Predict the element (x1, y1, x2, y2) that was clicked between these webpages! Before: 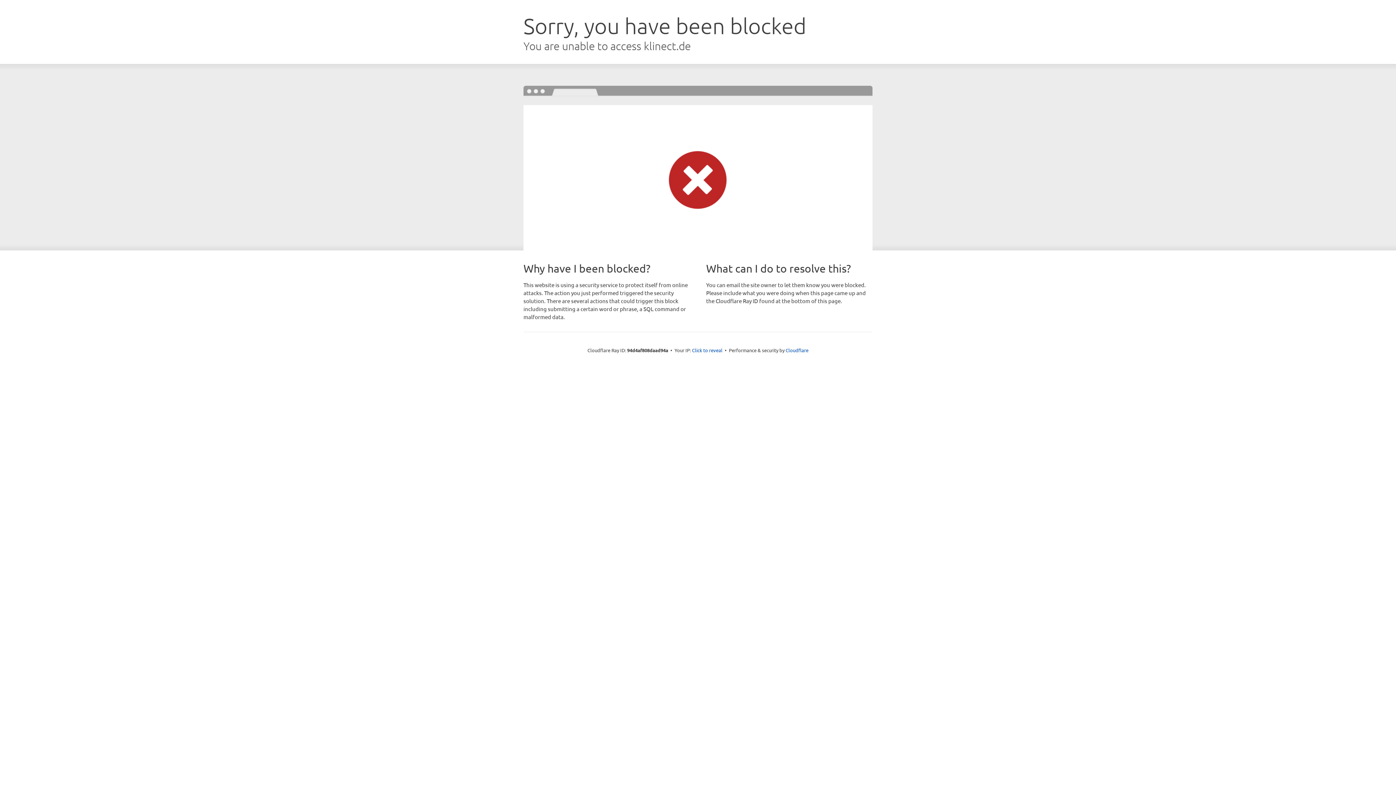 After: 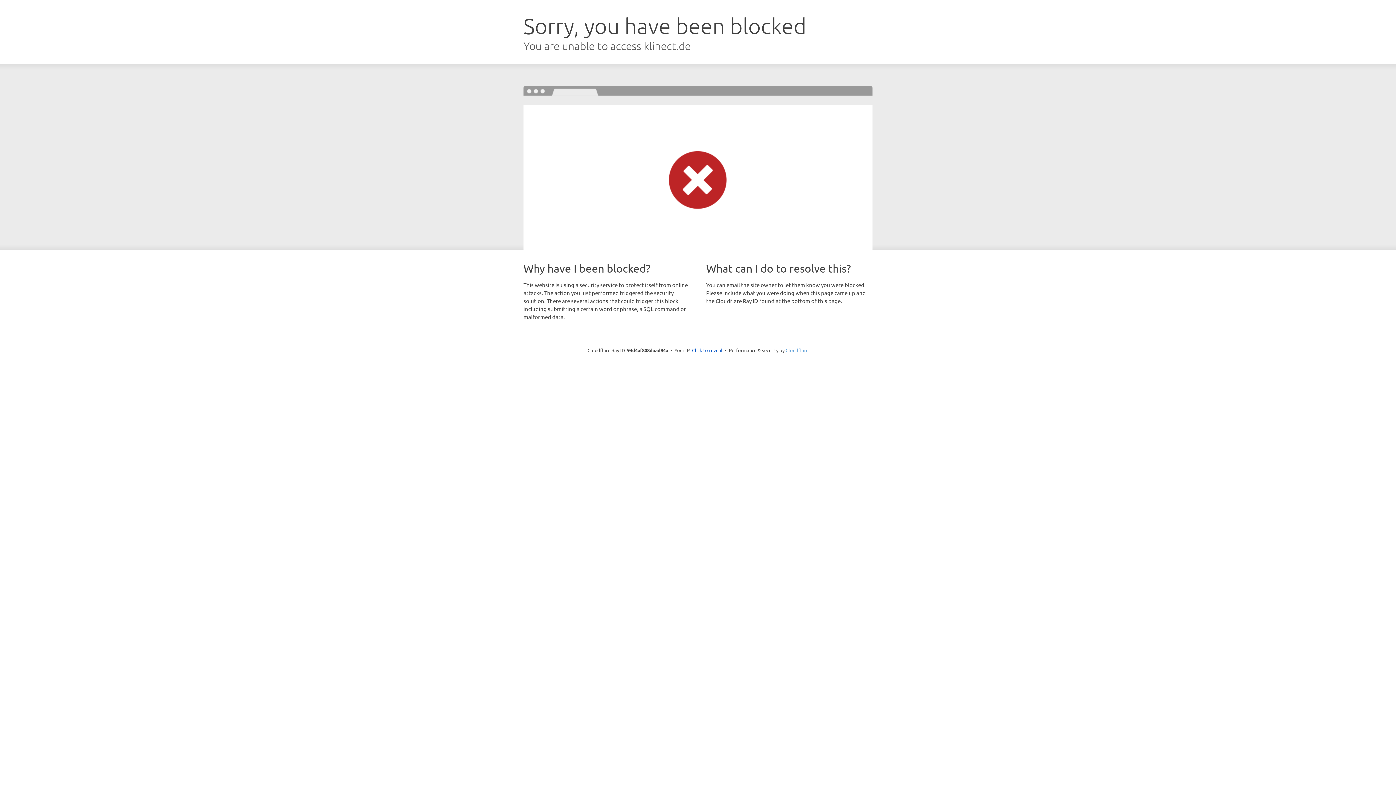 Action: bbox: (785, 347, 808, 353) label: Cloudflare